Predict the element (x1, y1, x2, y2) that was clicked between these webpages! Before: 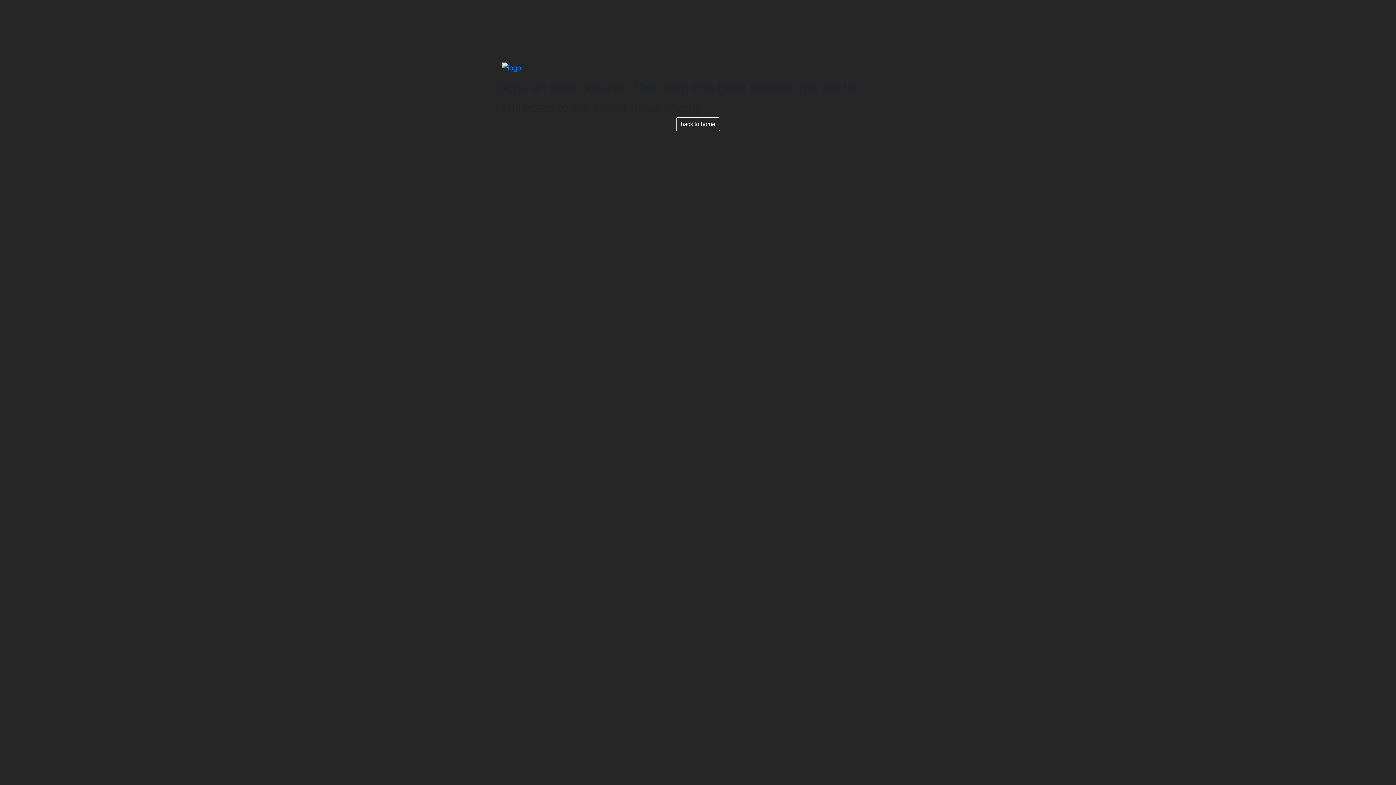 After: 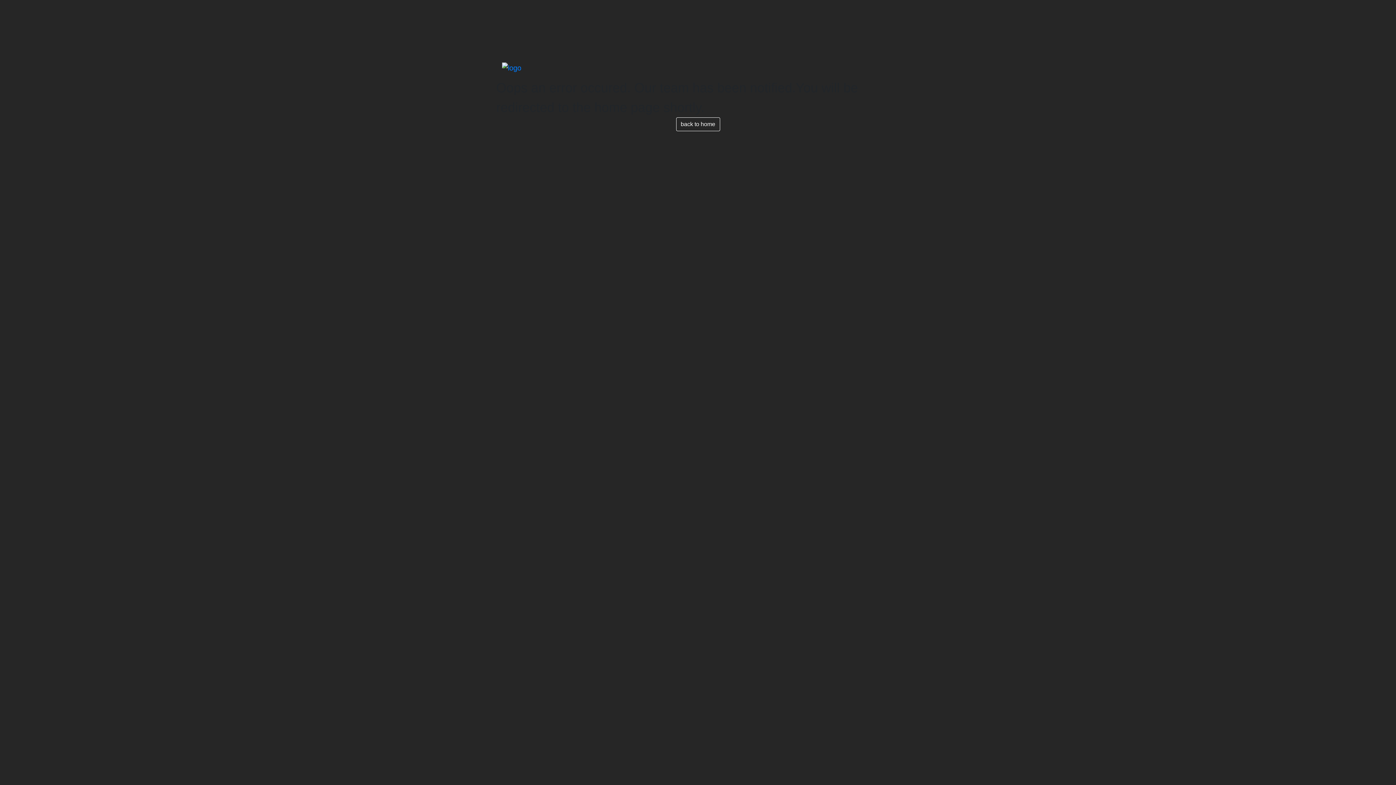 Action: bbox: (502, 60, 521, 75)